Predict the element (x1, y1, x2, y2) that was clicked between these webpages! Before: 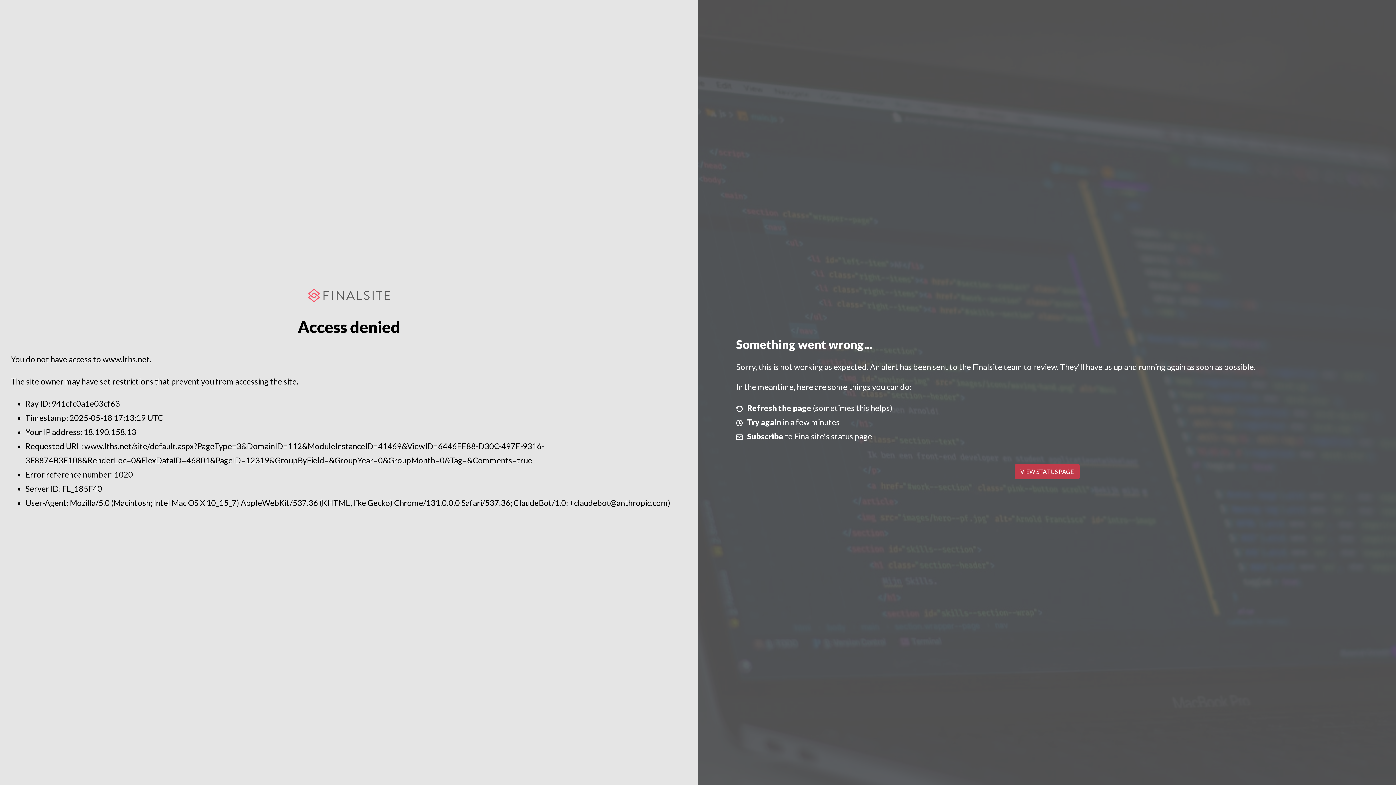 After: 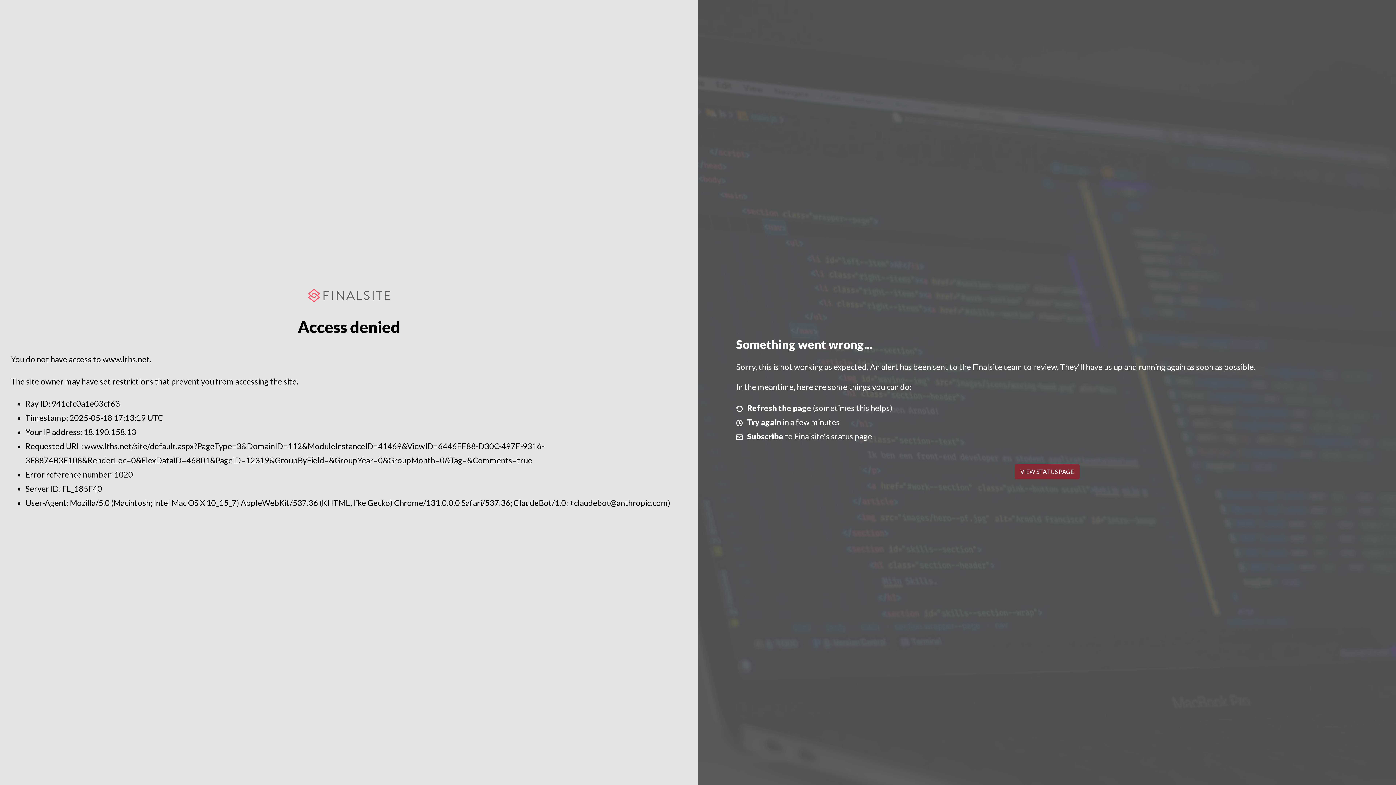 Action: label: VIEW STATUS PAGE bbox: (1014, 464, 1079, 479)